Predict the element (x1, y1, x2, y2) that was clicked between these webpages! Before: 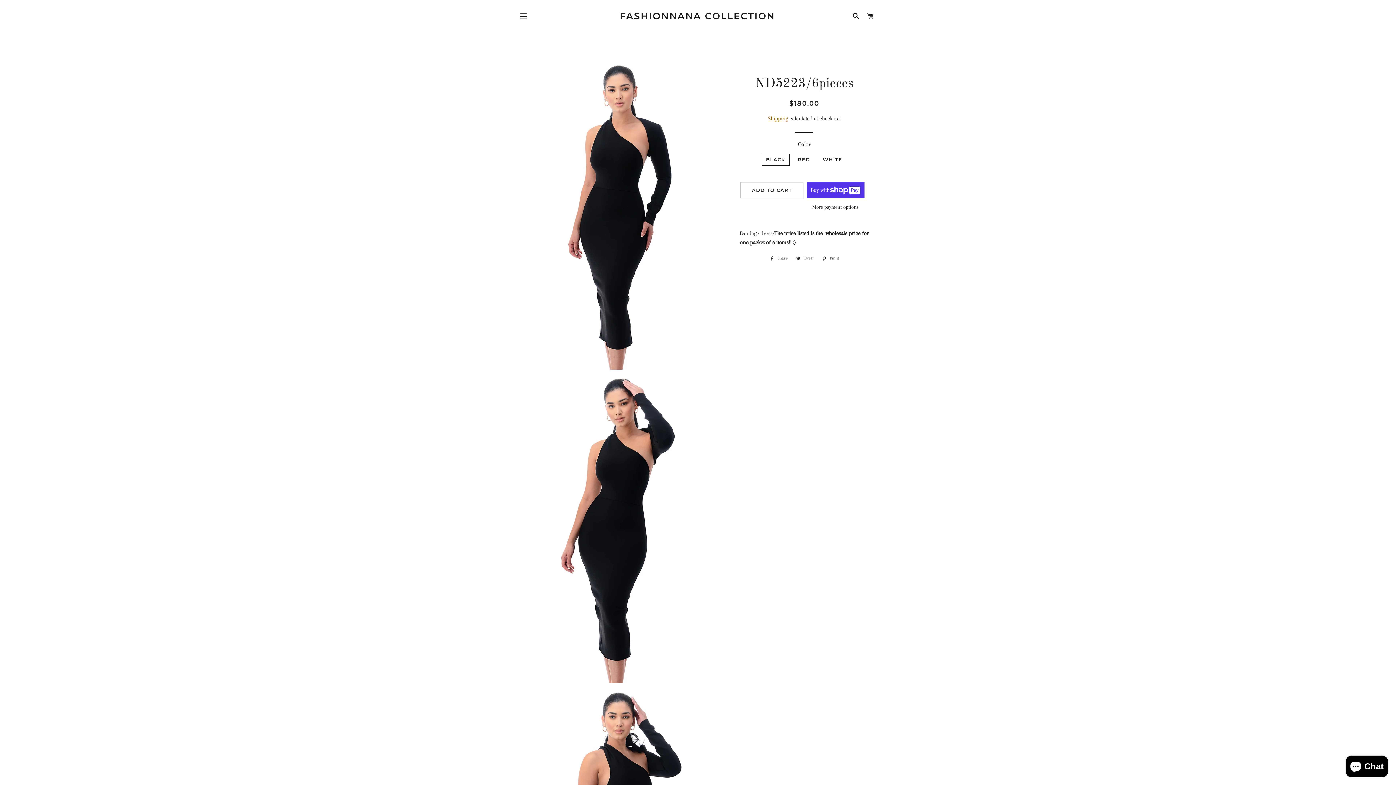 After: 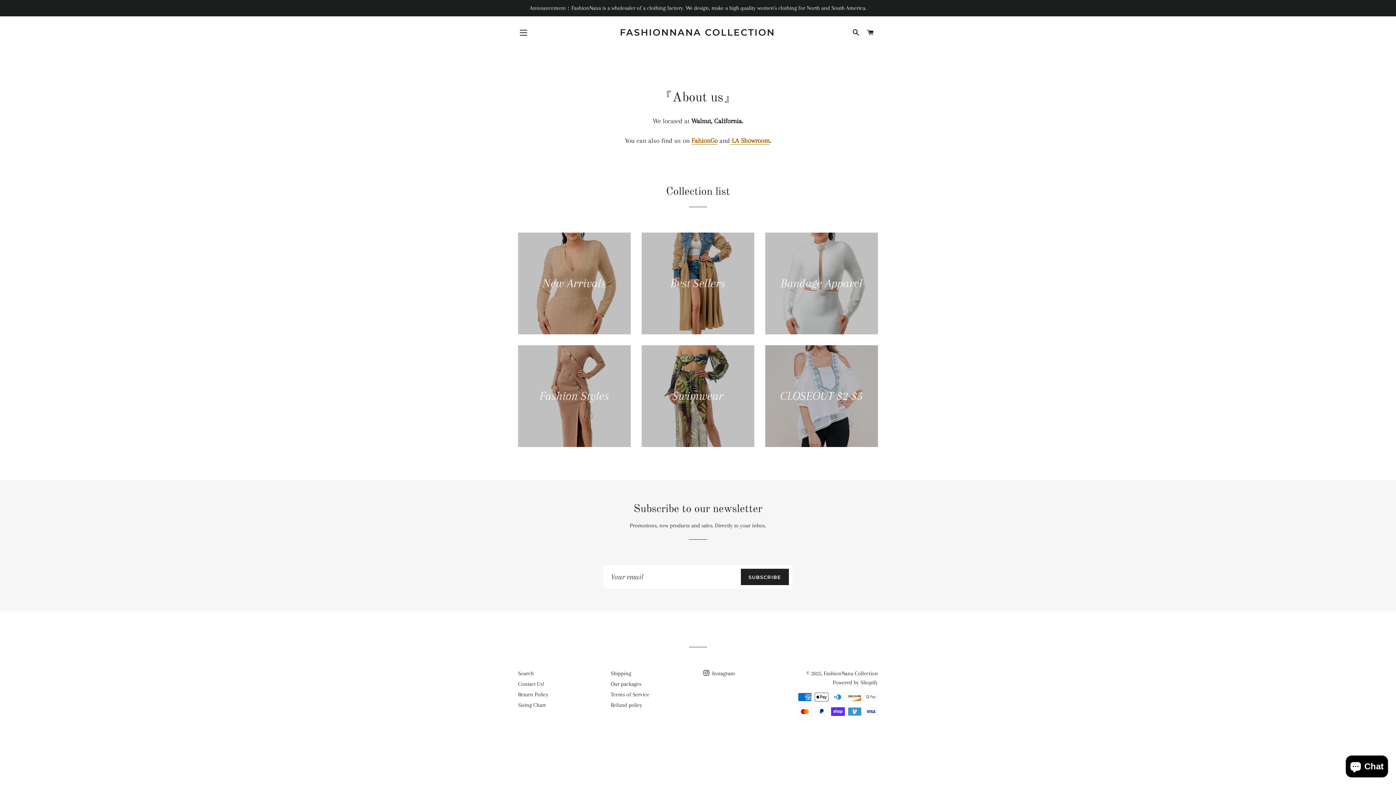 Action: label: FASHIONNANA COLLECTION bbox: (577, 9, 817, 22)